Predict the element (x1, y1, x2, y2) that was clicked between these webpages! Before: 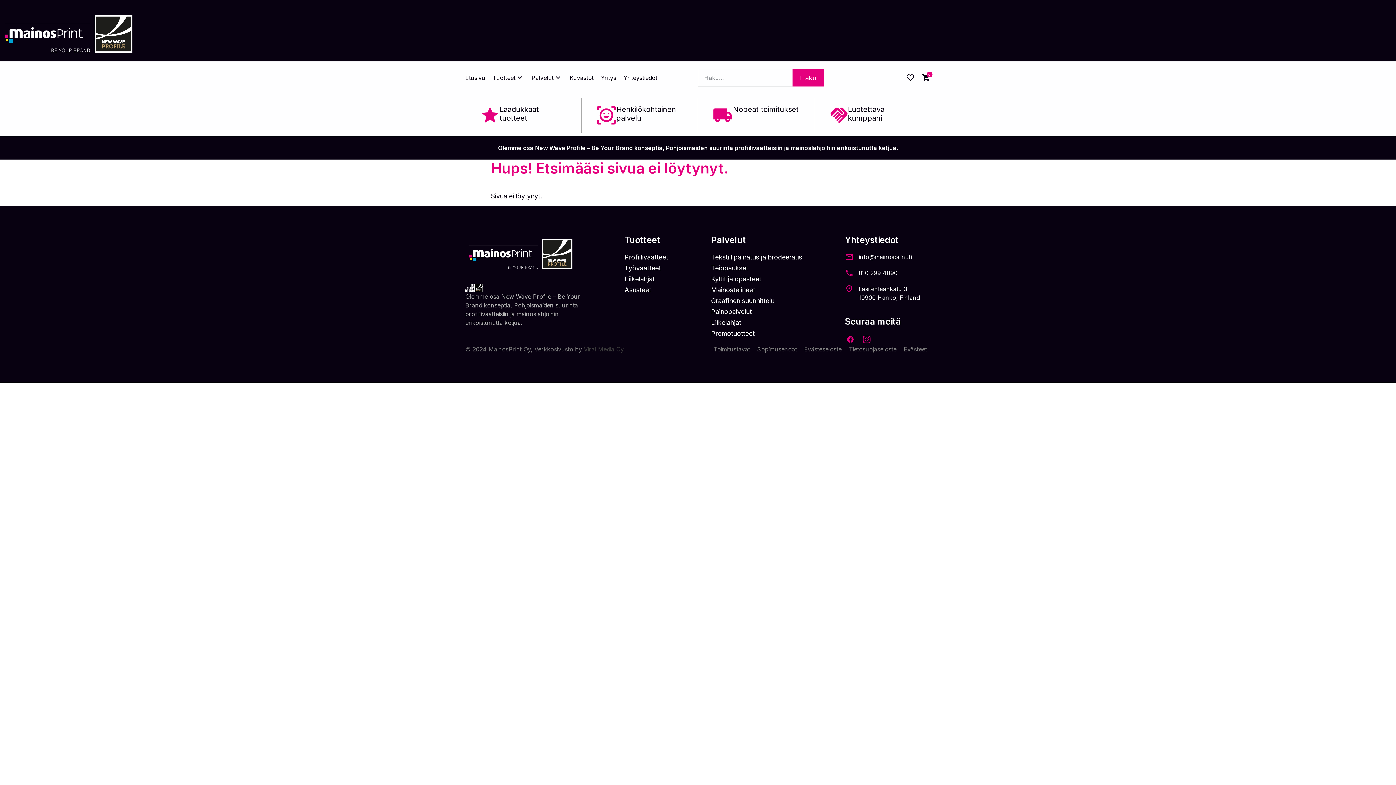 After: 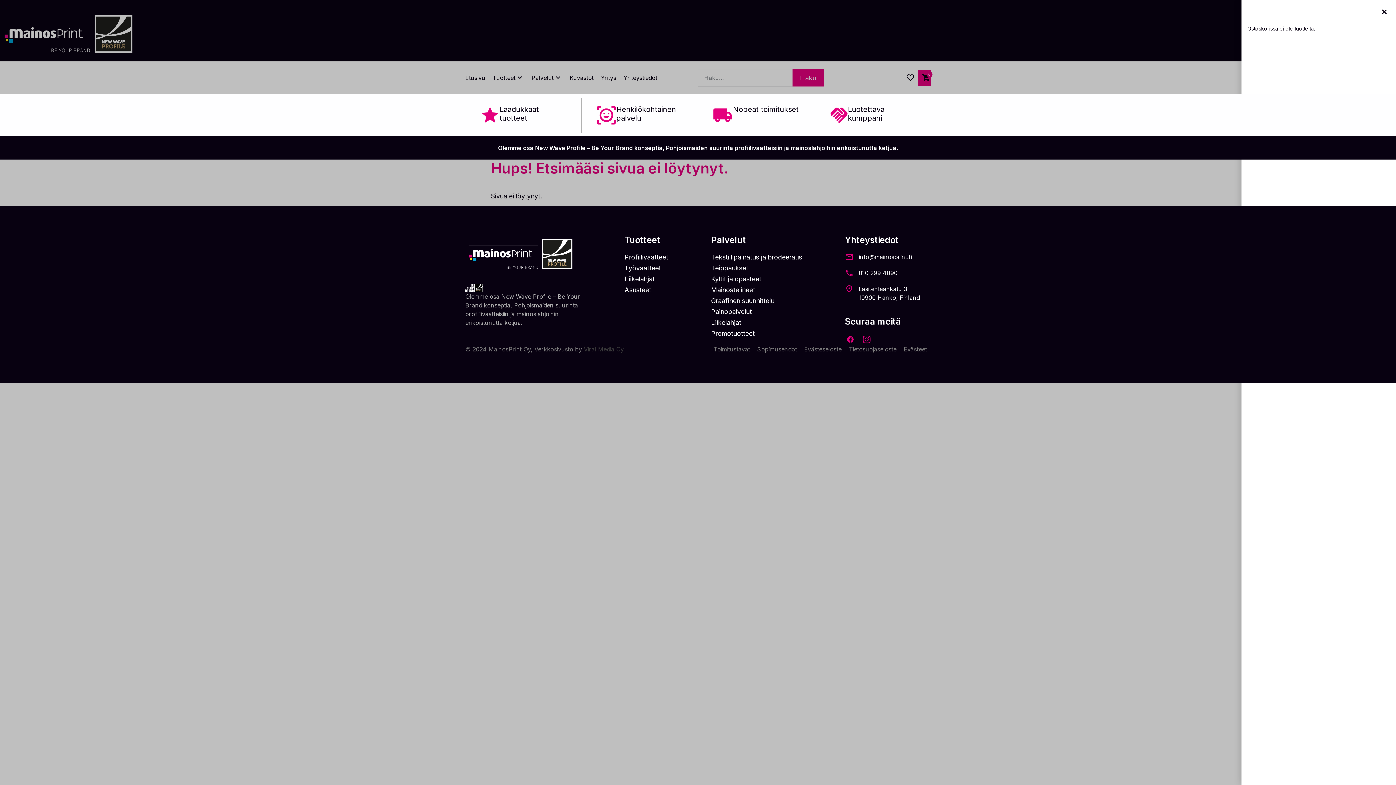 Action: bbox: (918, 69, 930, 85) label: 0
Cart